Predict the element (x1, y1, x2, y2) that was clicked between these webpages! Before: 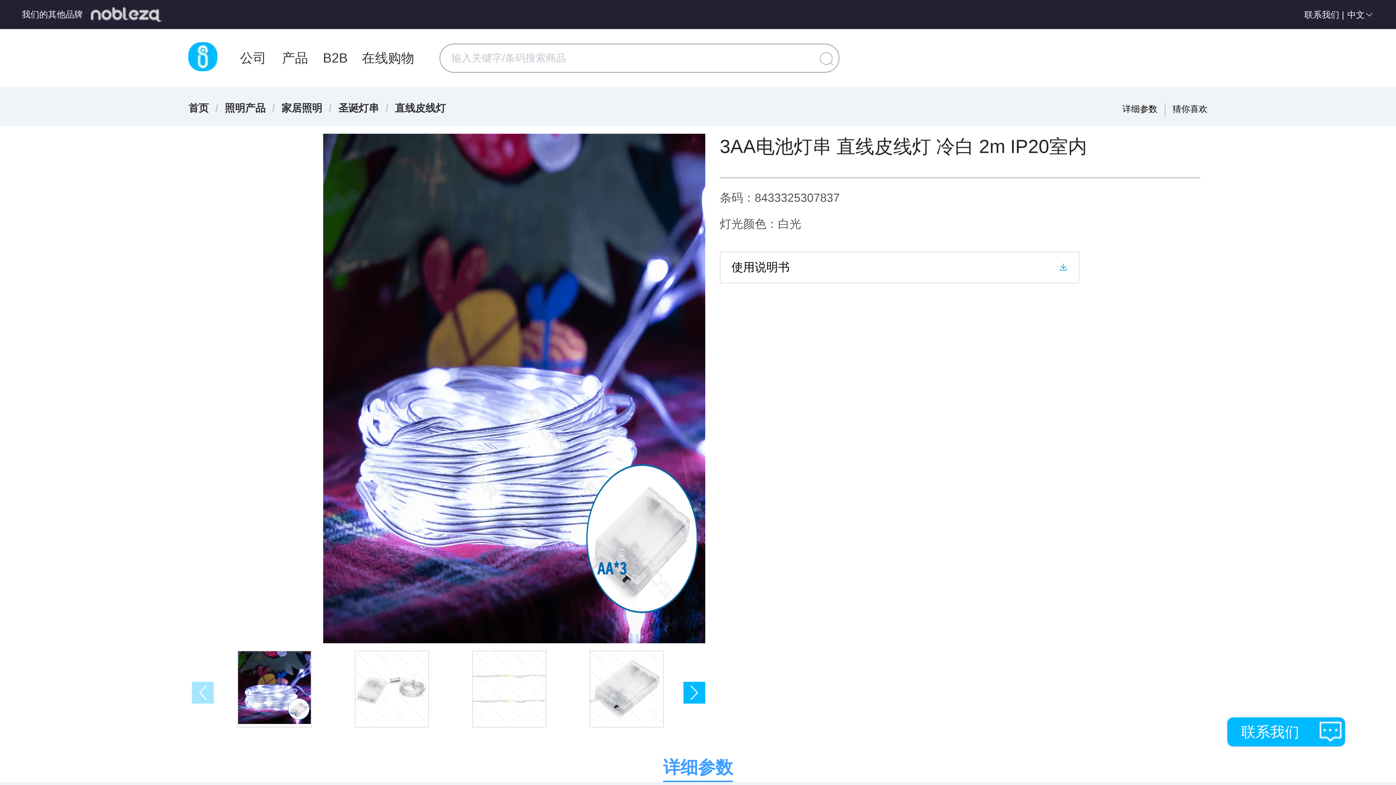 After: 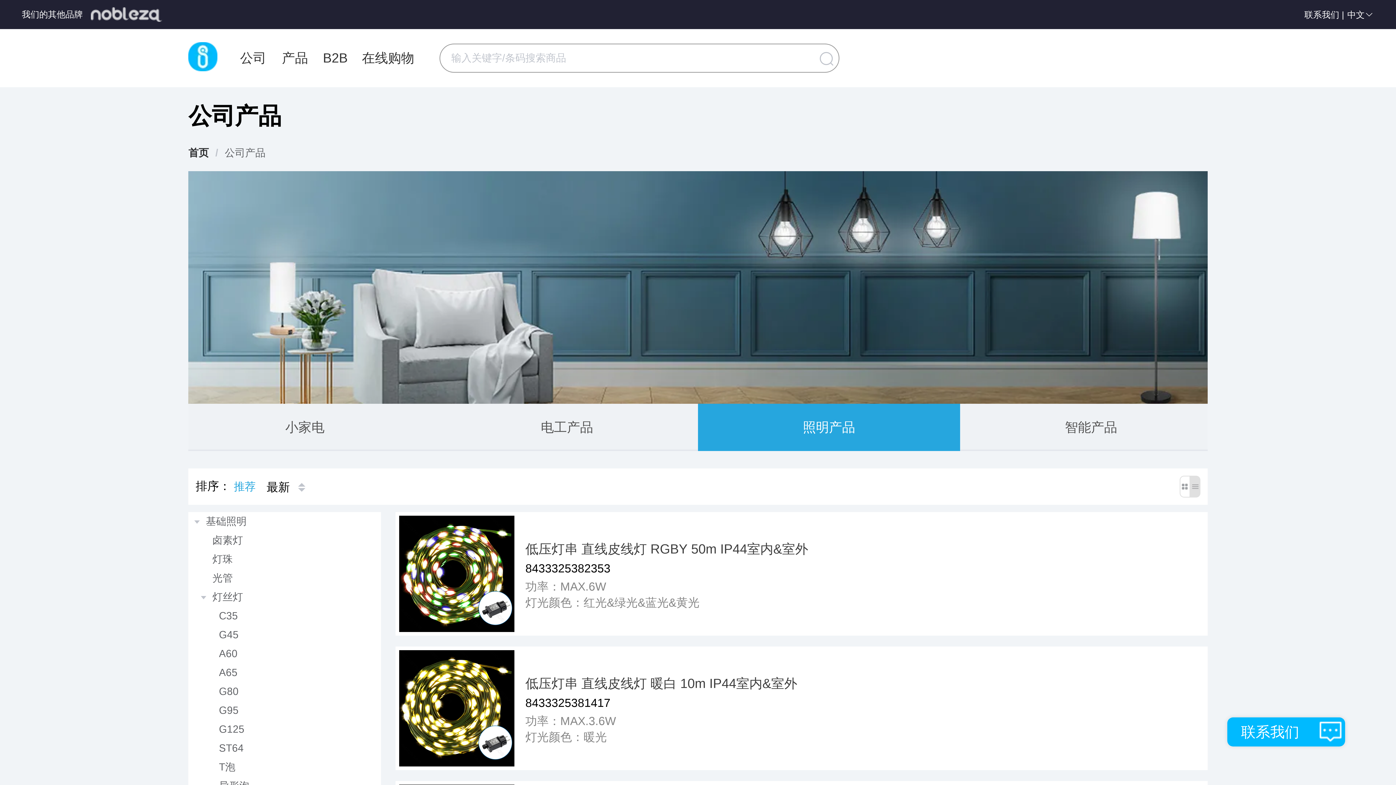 Action: label: 直线皮线灯 bbox: (395, 102, 445, 113)